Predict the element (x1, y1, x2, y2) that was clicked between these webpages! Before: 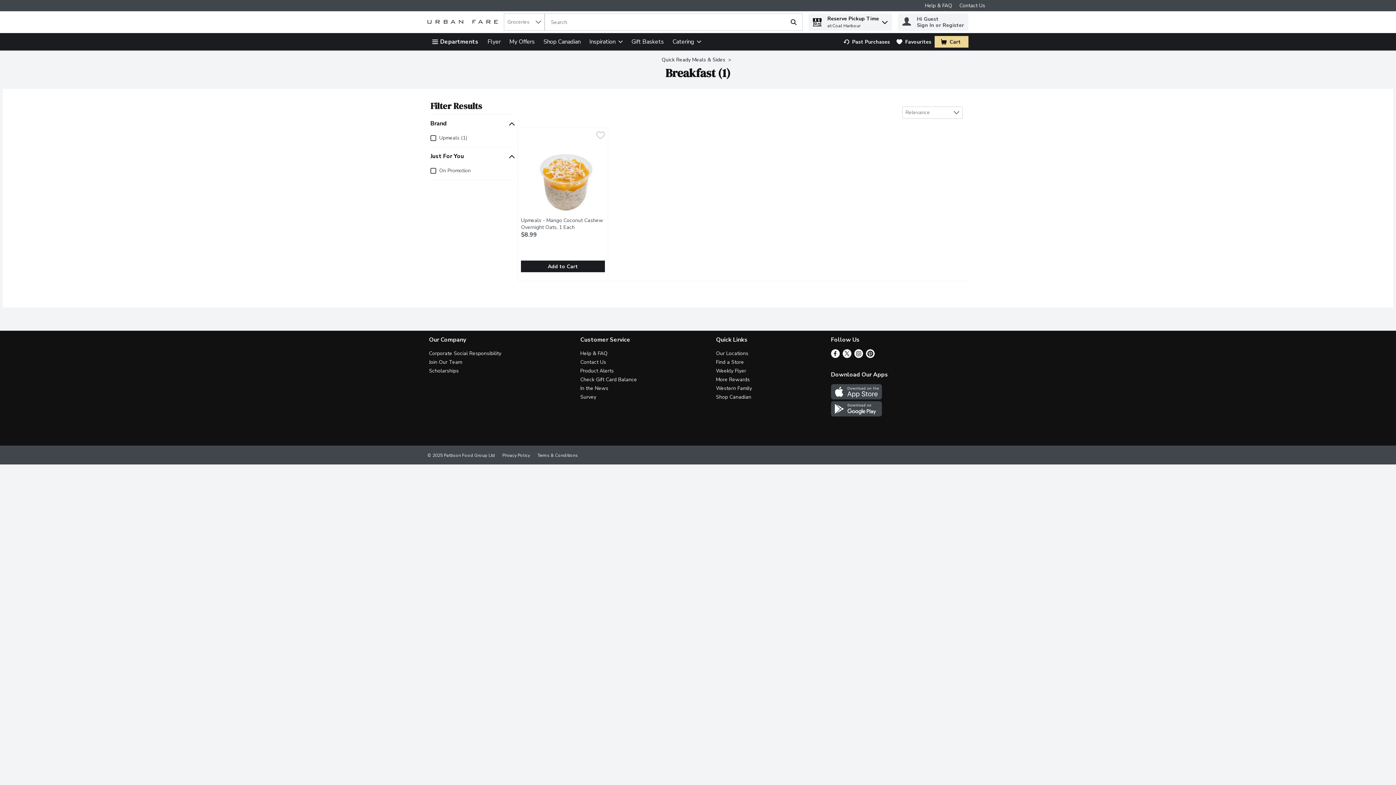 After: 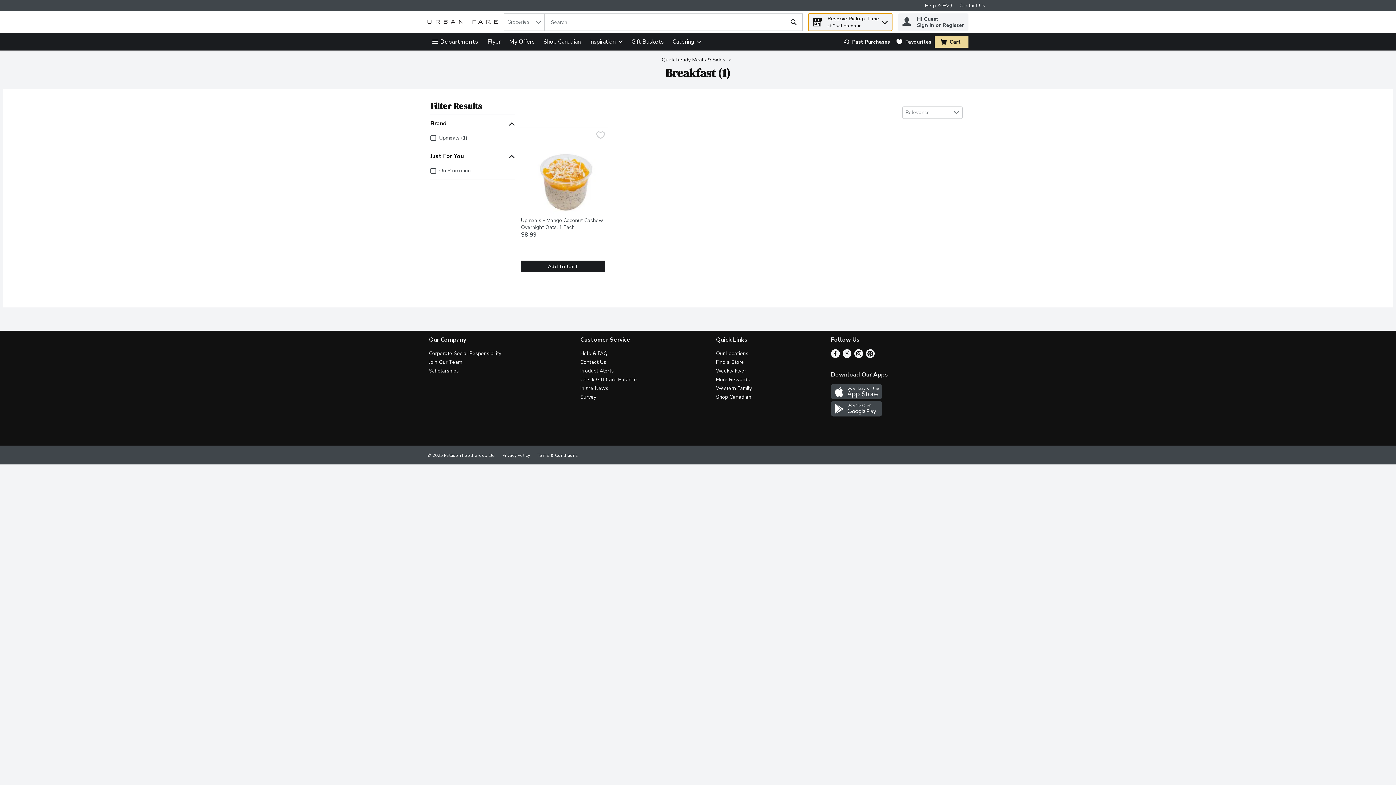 Action: label: Reserve Pickup Time
at Coal Harbour bbox: (808, 13, 892, 30)